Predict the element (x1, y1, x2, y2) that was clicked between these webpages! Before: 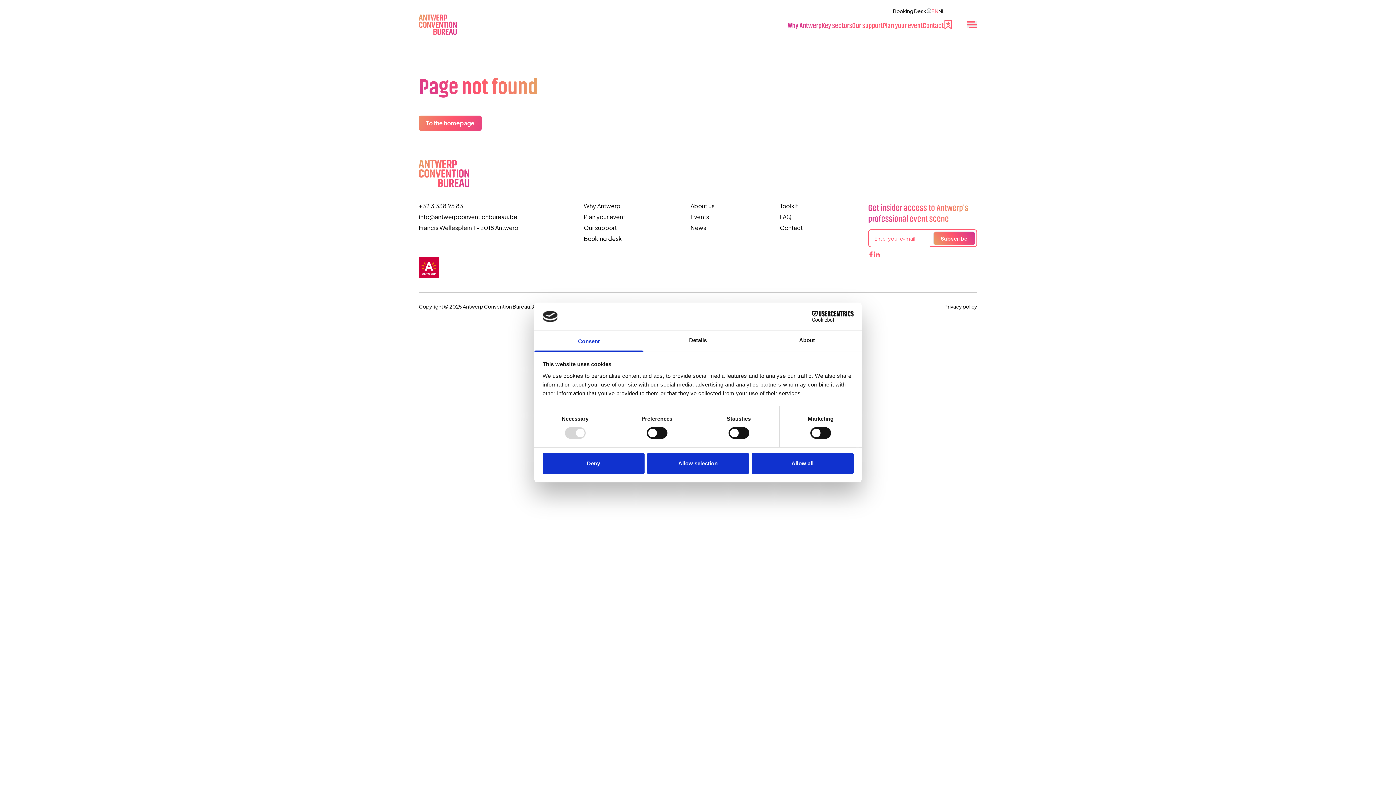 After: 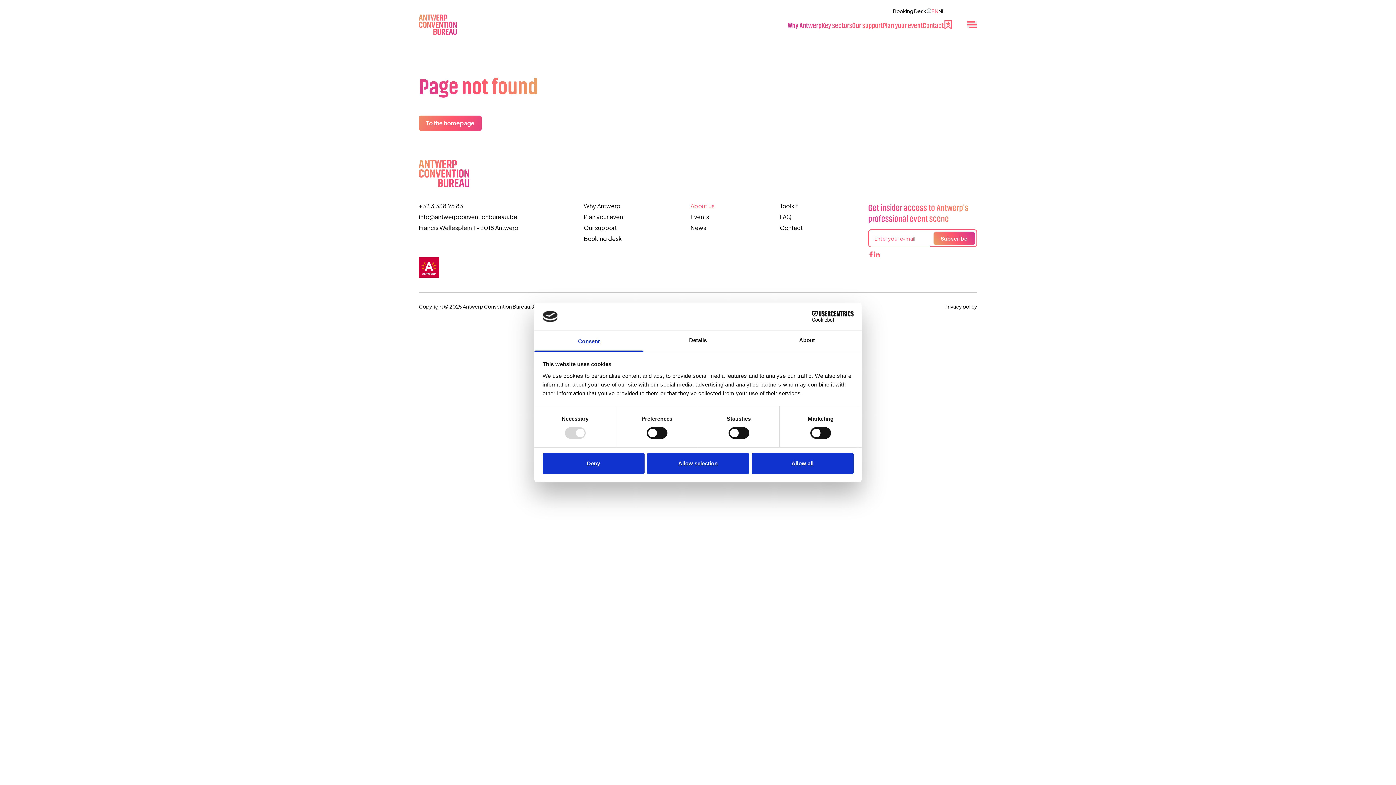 Action: label: About us bbox: (690, 201, 714, 210)